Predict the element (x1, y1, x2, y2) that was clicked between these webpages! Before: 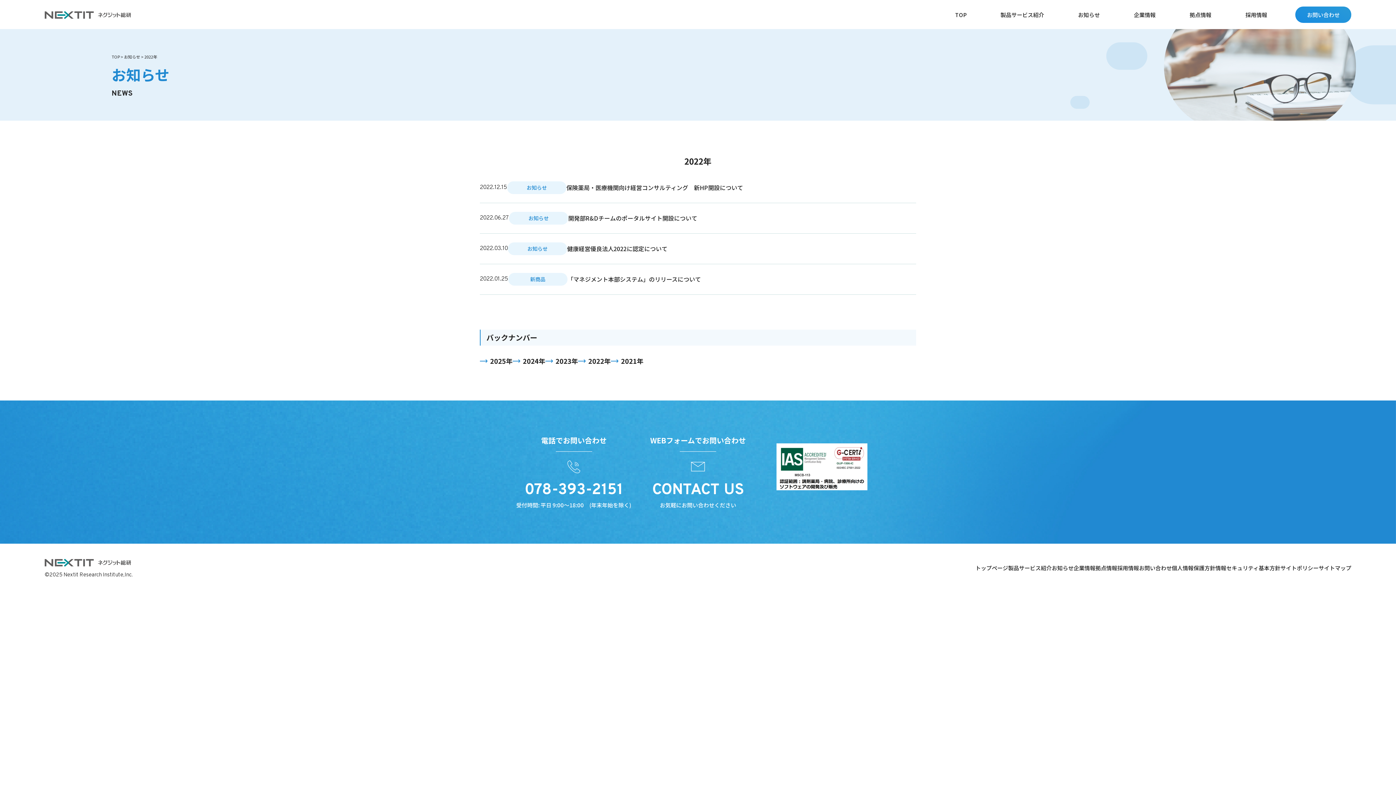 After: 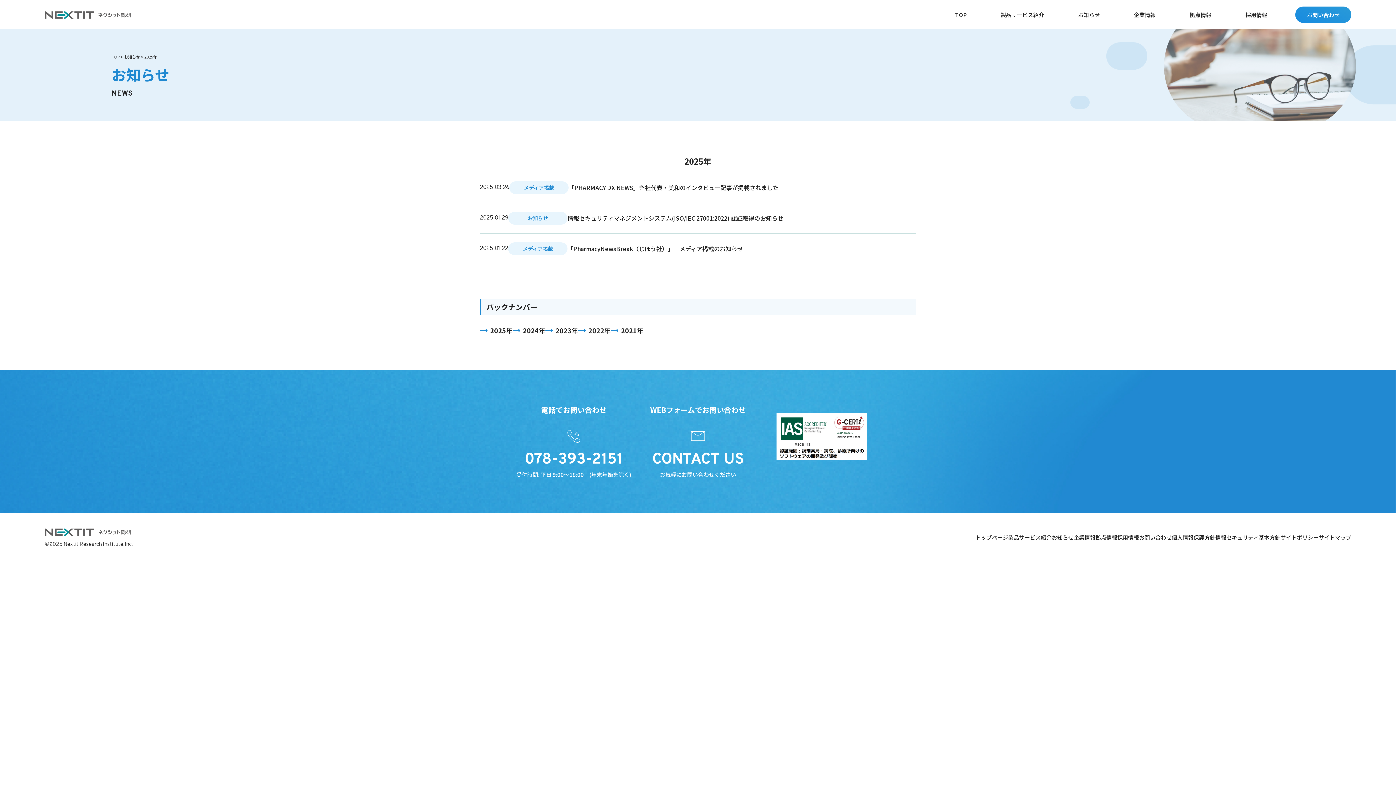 Action: bbox: (490, 356, 512, 365) label: 2025年